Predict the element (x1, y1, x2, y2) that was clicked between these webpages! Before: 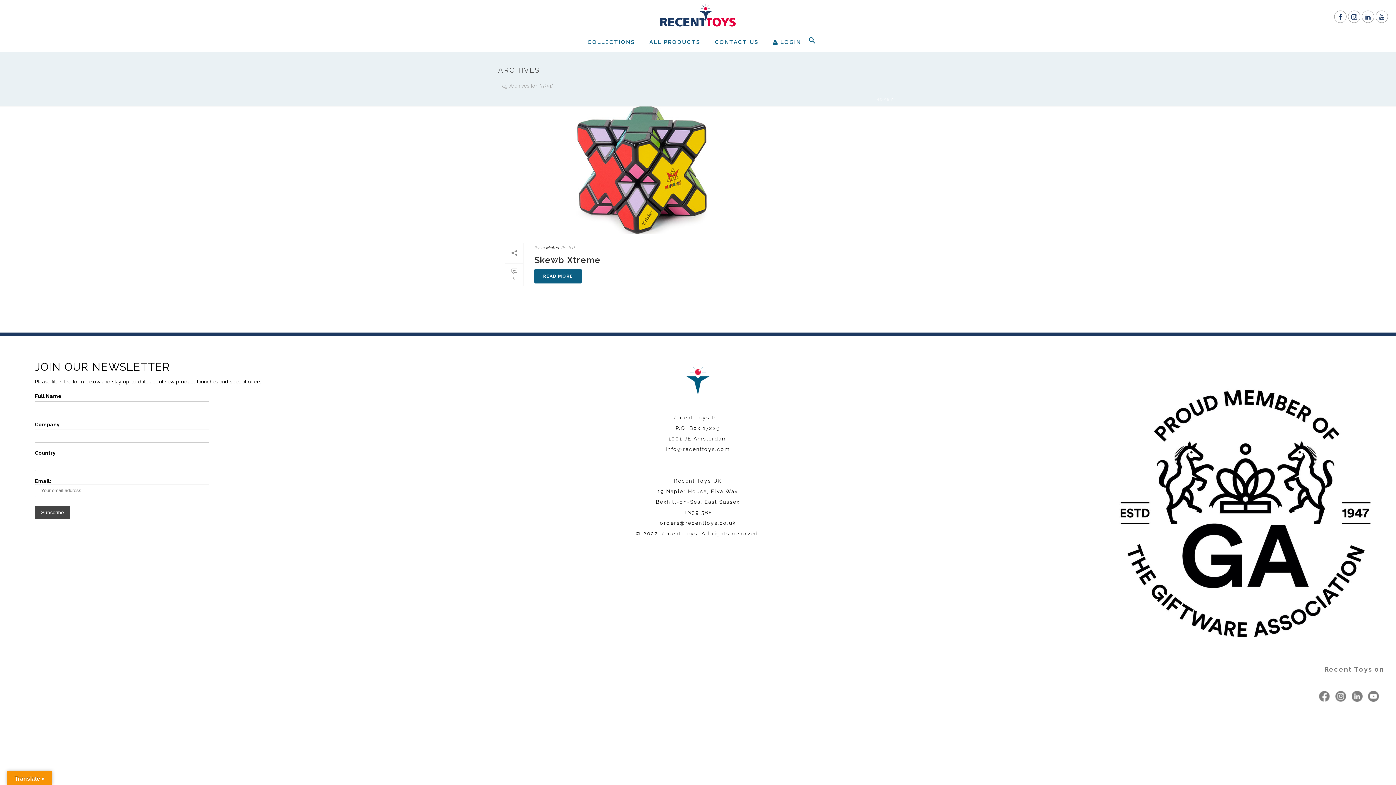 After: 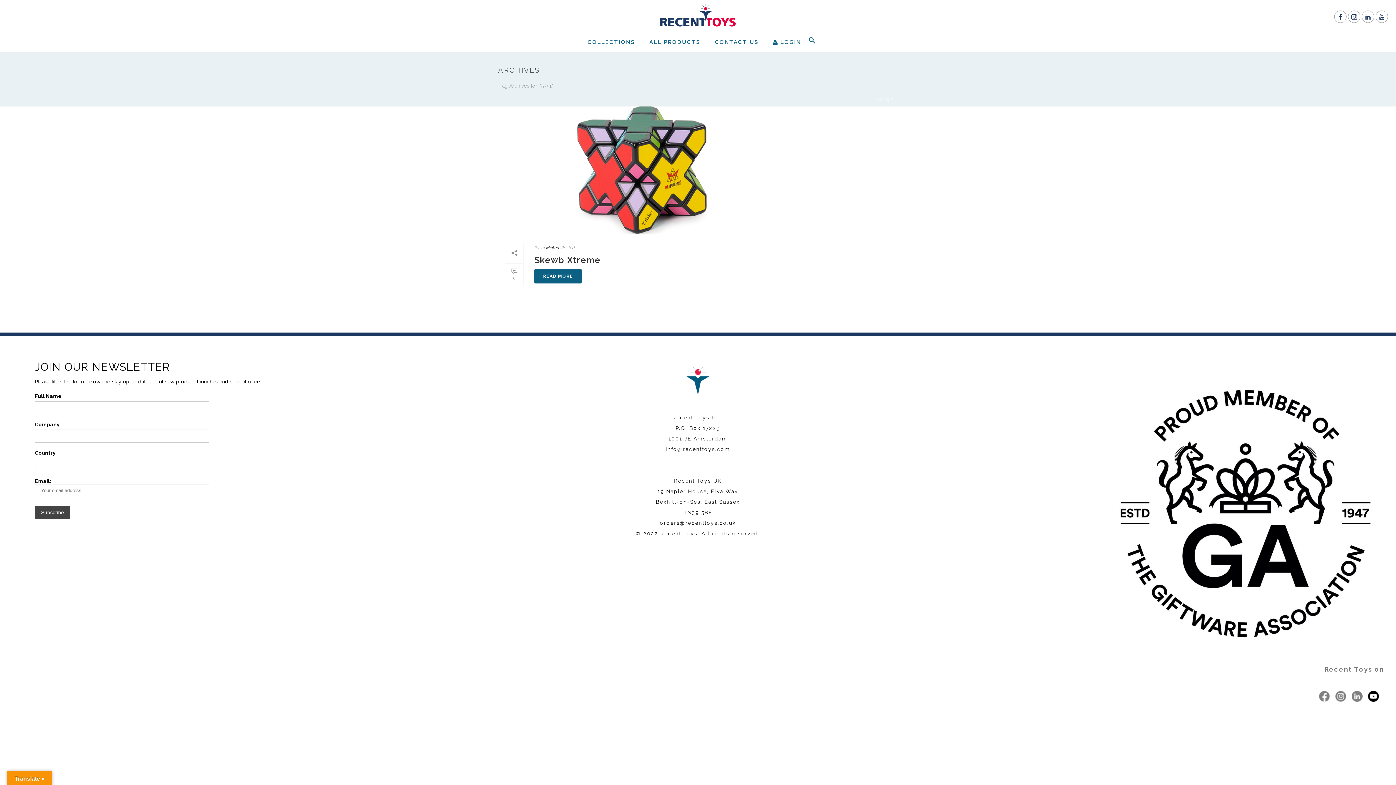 Action: bbox: (1368, 691, 1379, 703)